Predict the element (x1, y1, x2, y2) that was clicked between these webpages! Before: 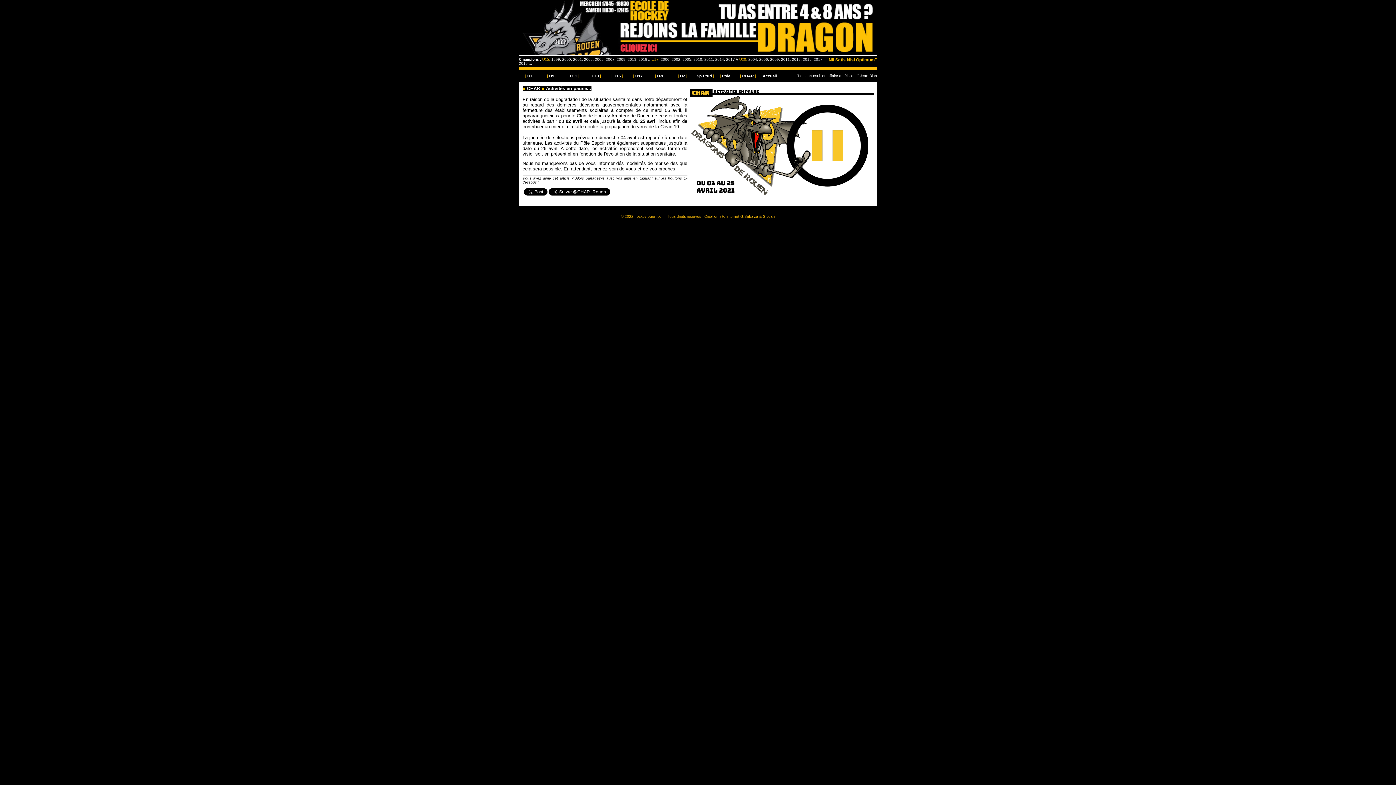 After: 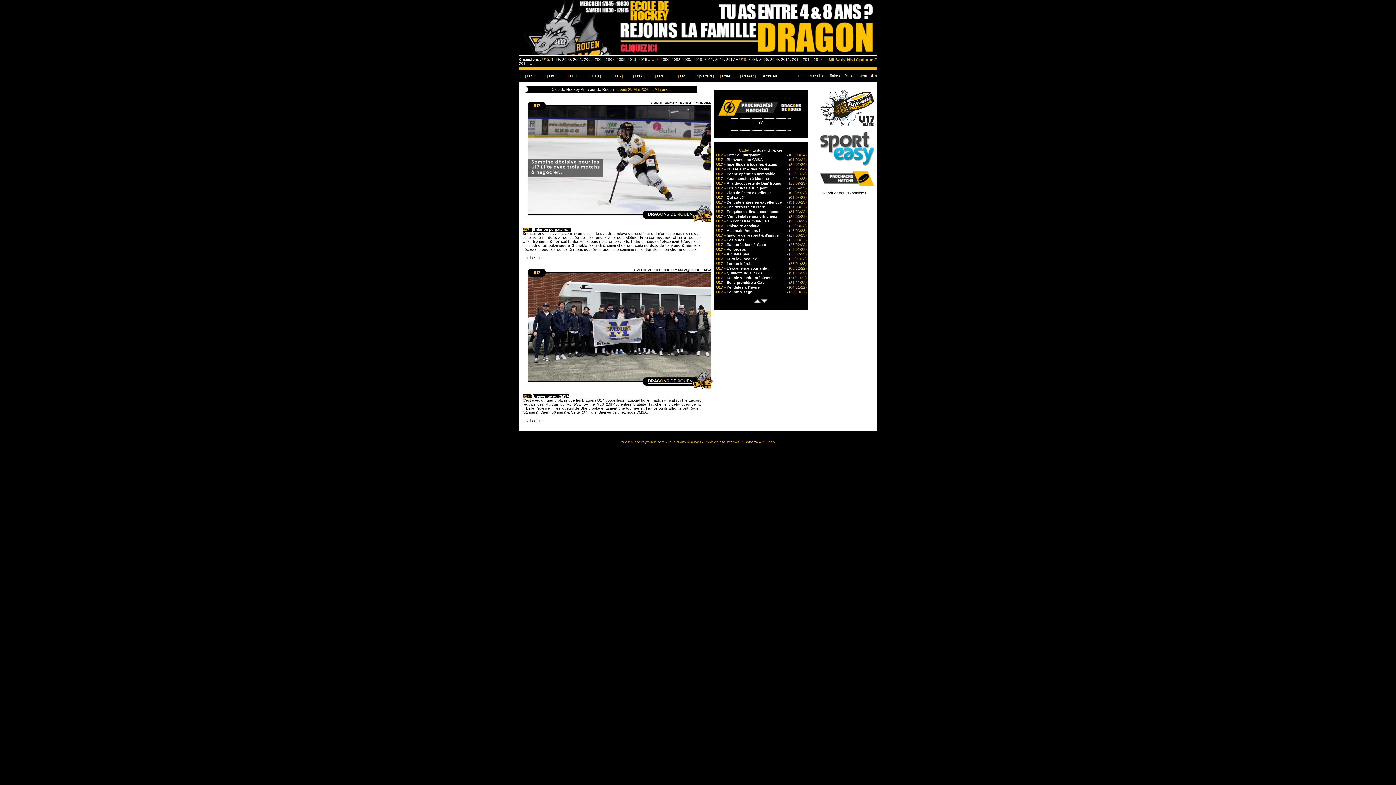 Action: bbox: (628, 70, 650, 81) label: | U17 |